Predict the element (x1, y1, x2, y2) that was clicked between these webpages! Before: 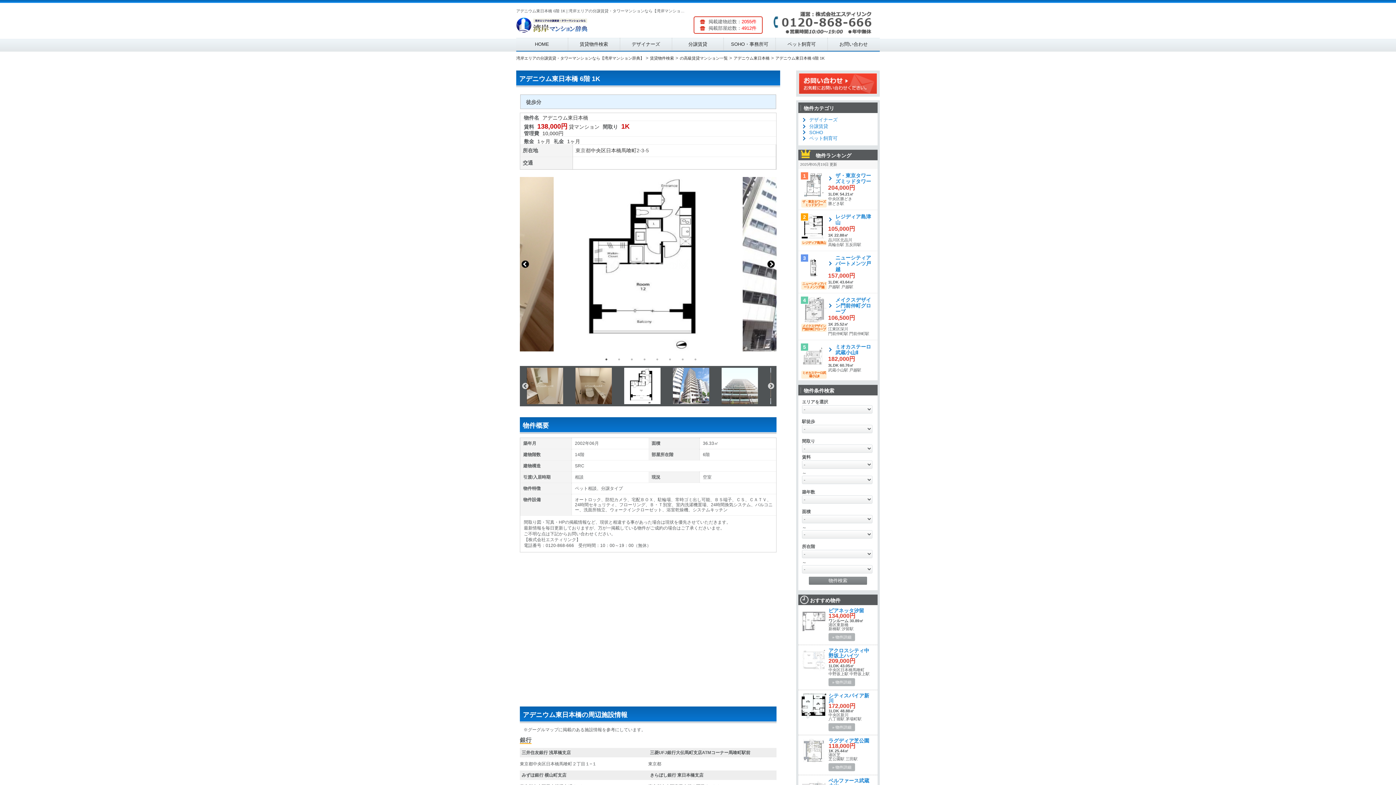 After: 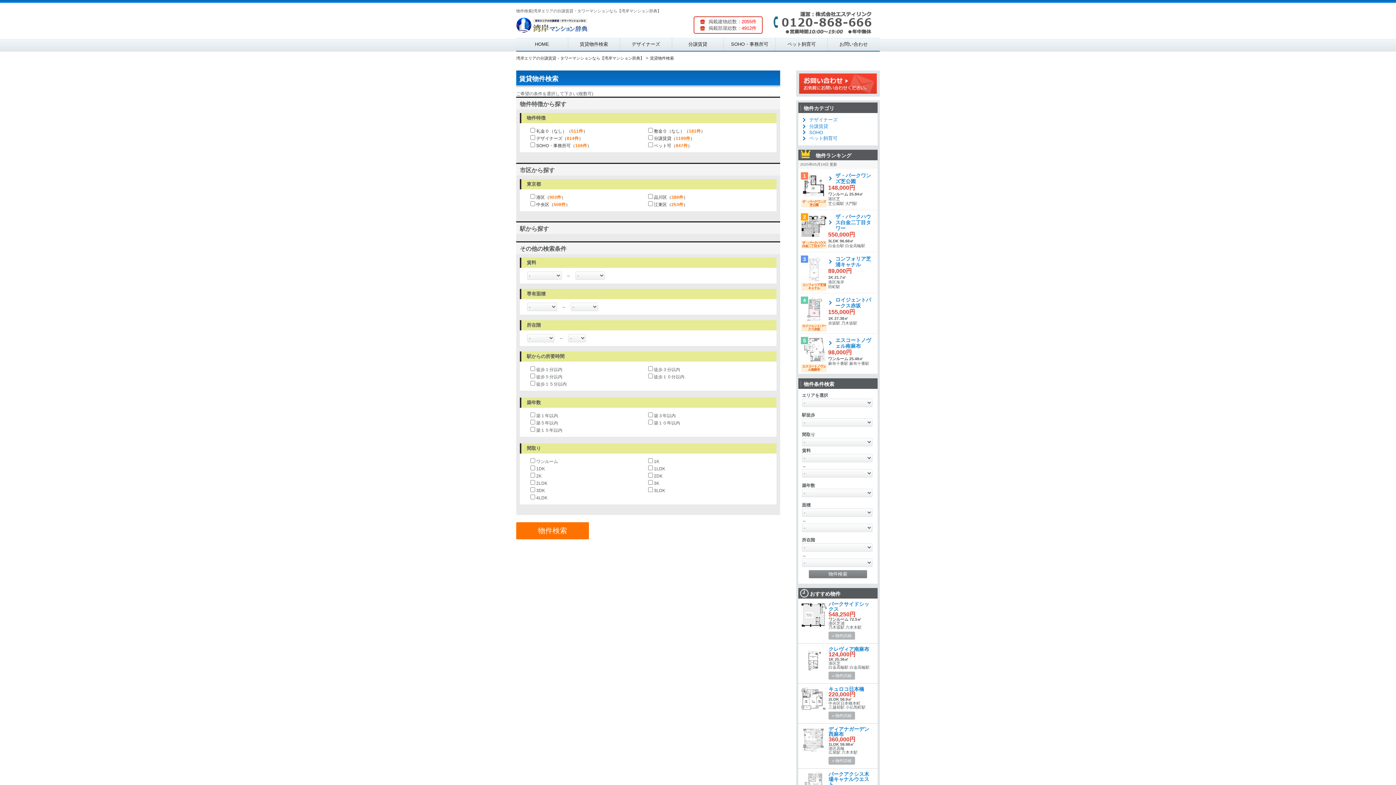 Action: bbox: (650, 55, 674, 61) label: 賃貸物件検索